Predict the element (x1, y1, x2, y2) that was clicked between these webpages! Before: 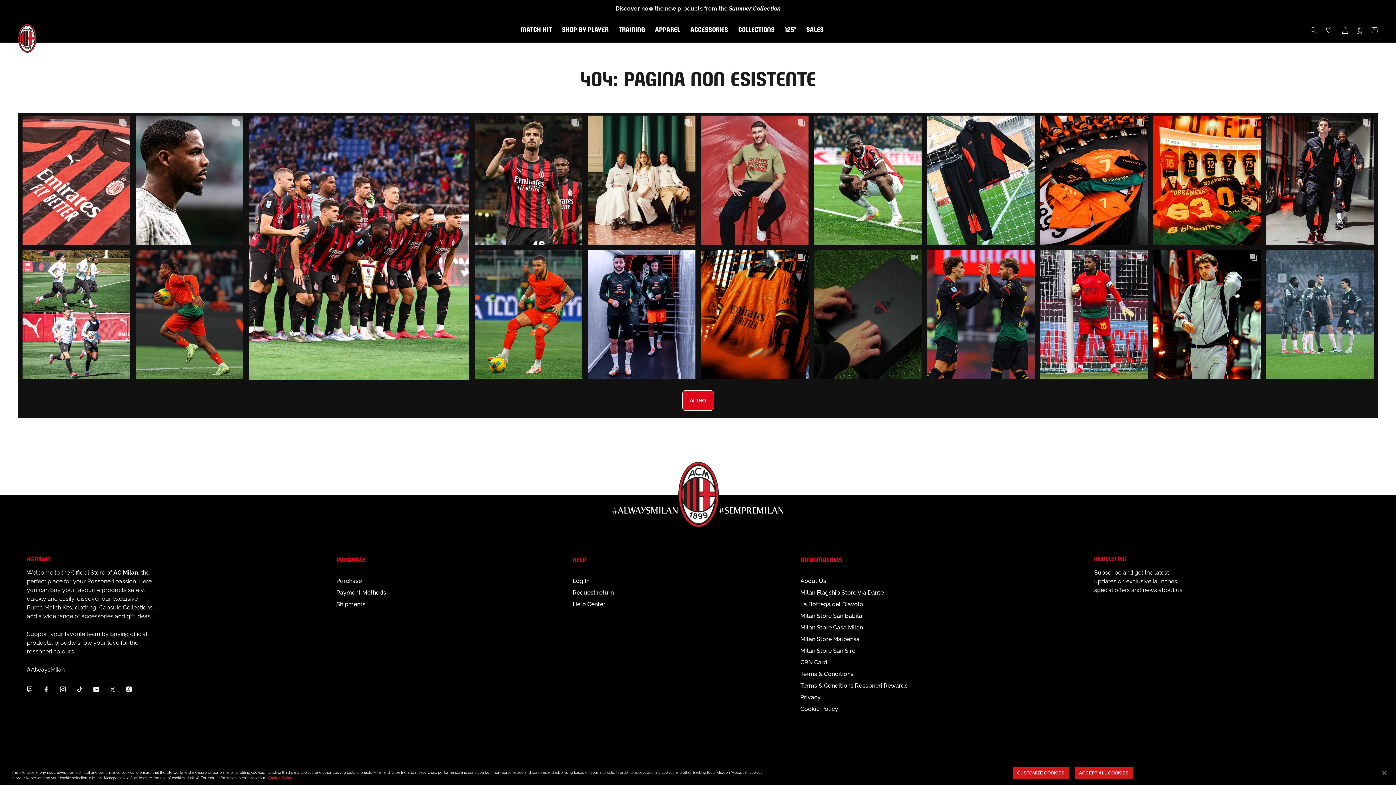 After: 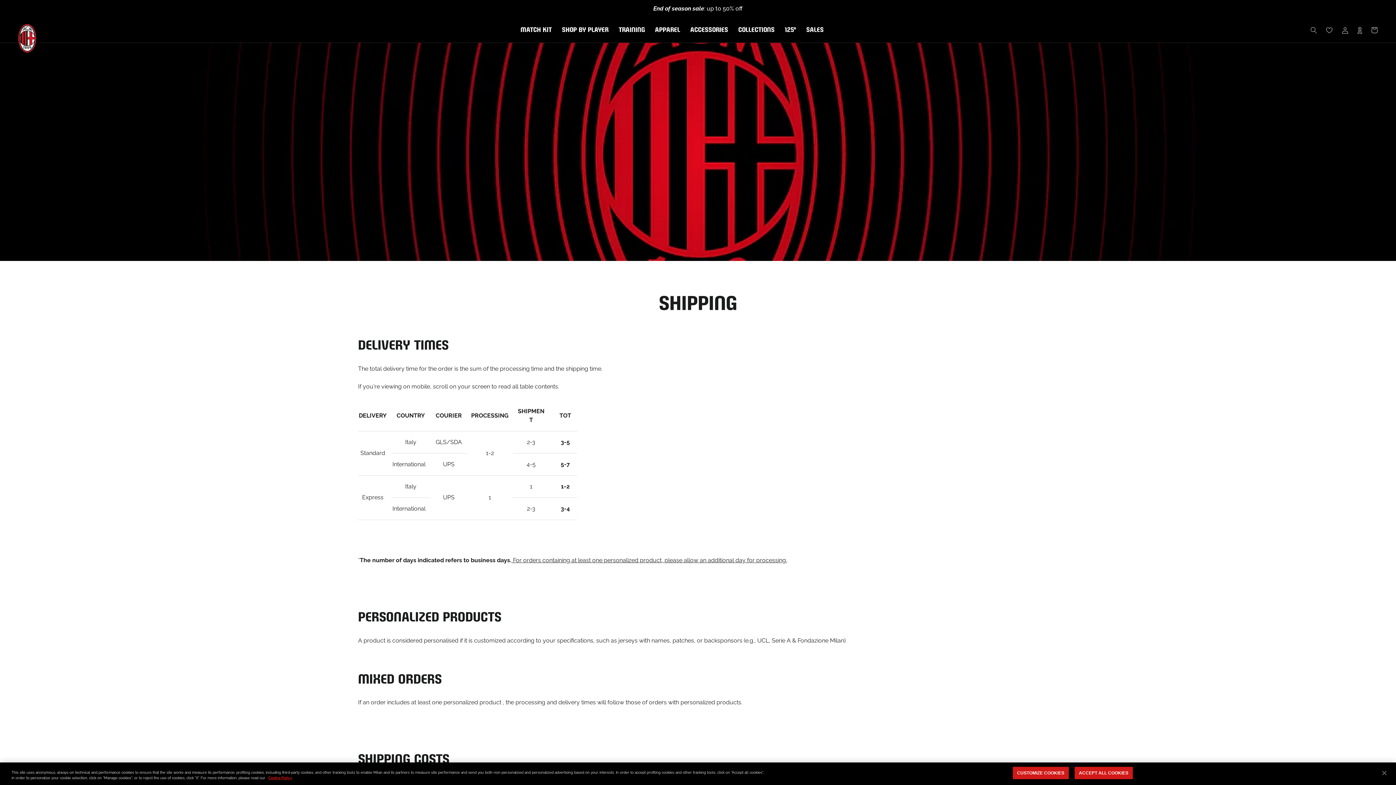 Action: bbox: (336, 600, 386, 609) label: Shipments